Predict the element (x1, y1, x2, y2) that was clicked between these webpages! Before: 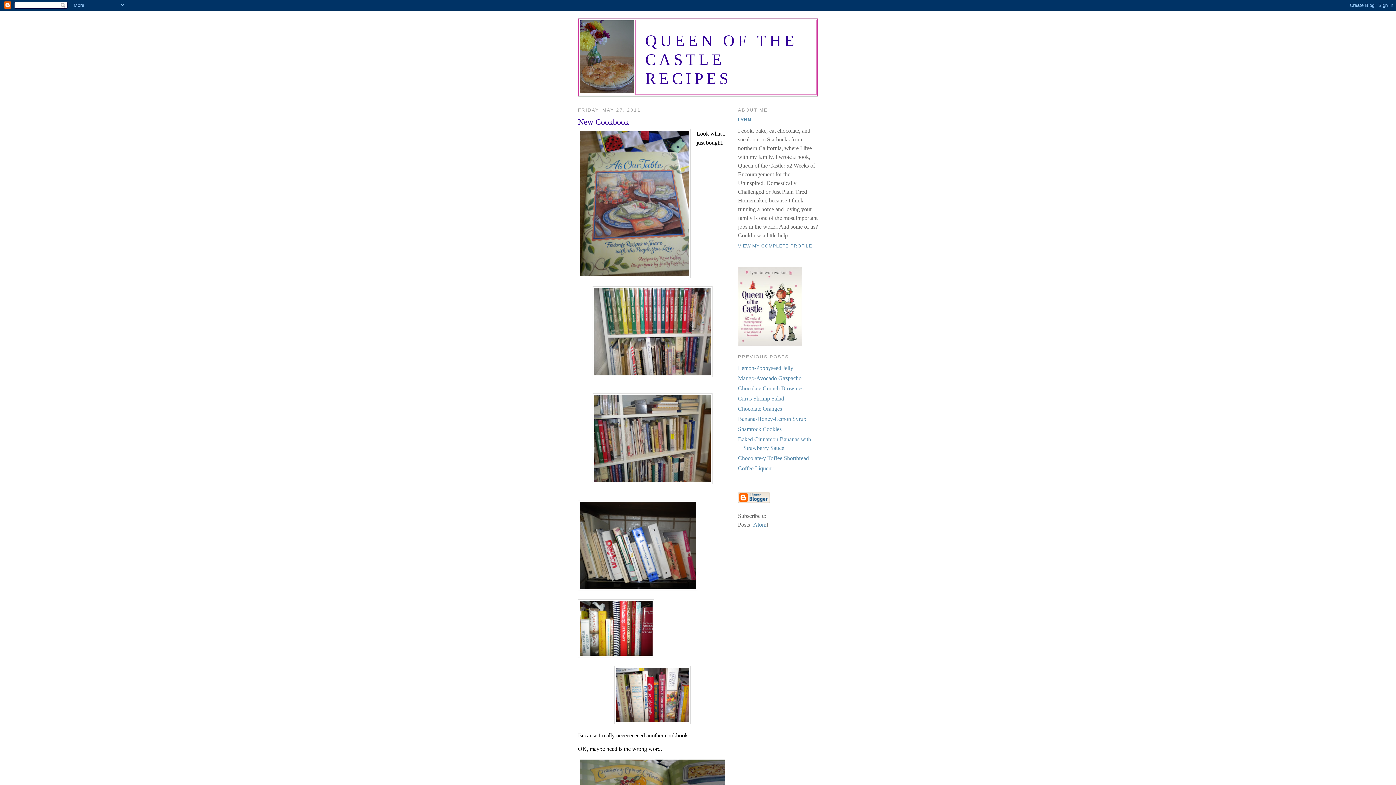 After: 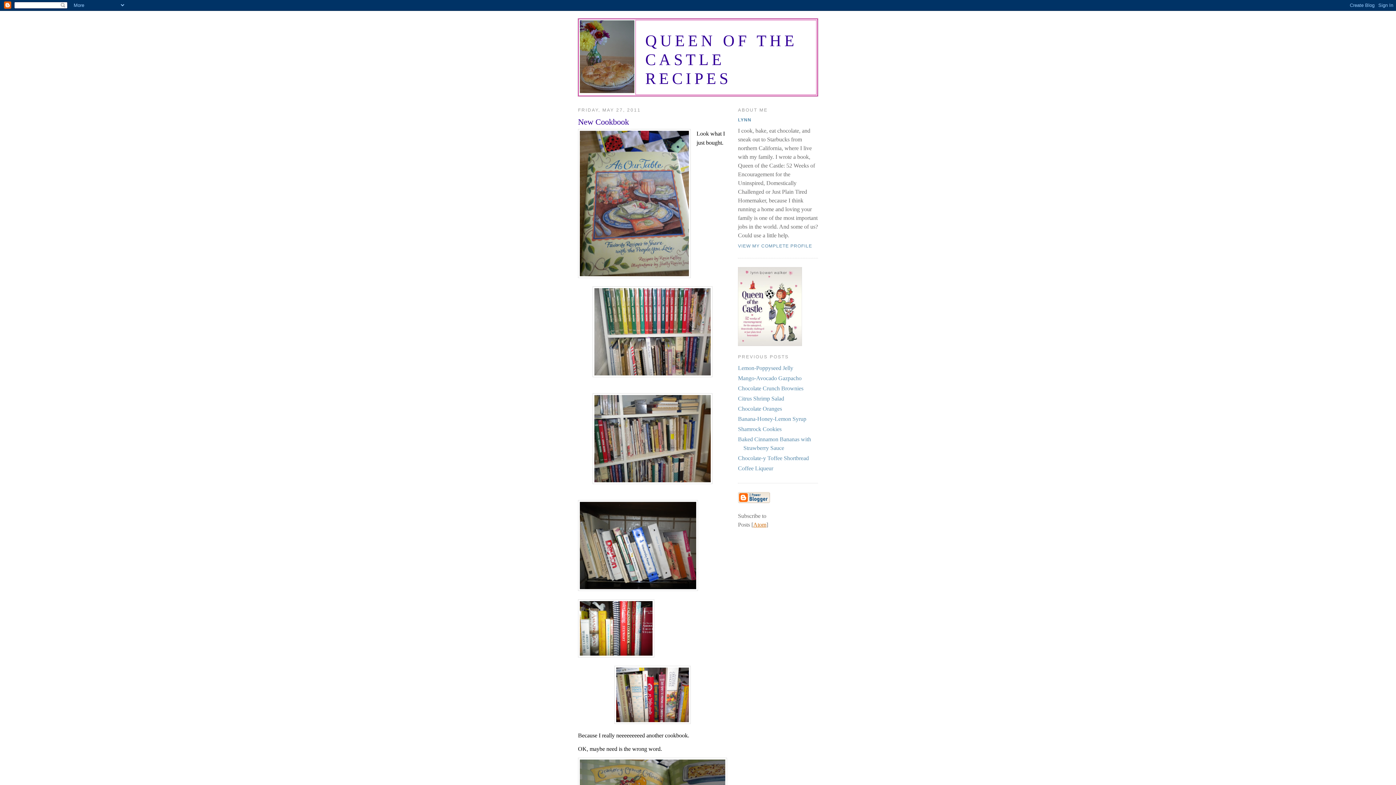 Action: bbox: (753, 521, 766, 527) label: Atom